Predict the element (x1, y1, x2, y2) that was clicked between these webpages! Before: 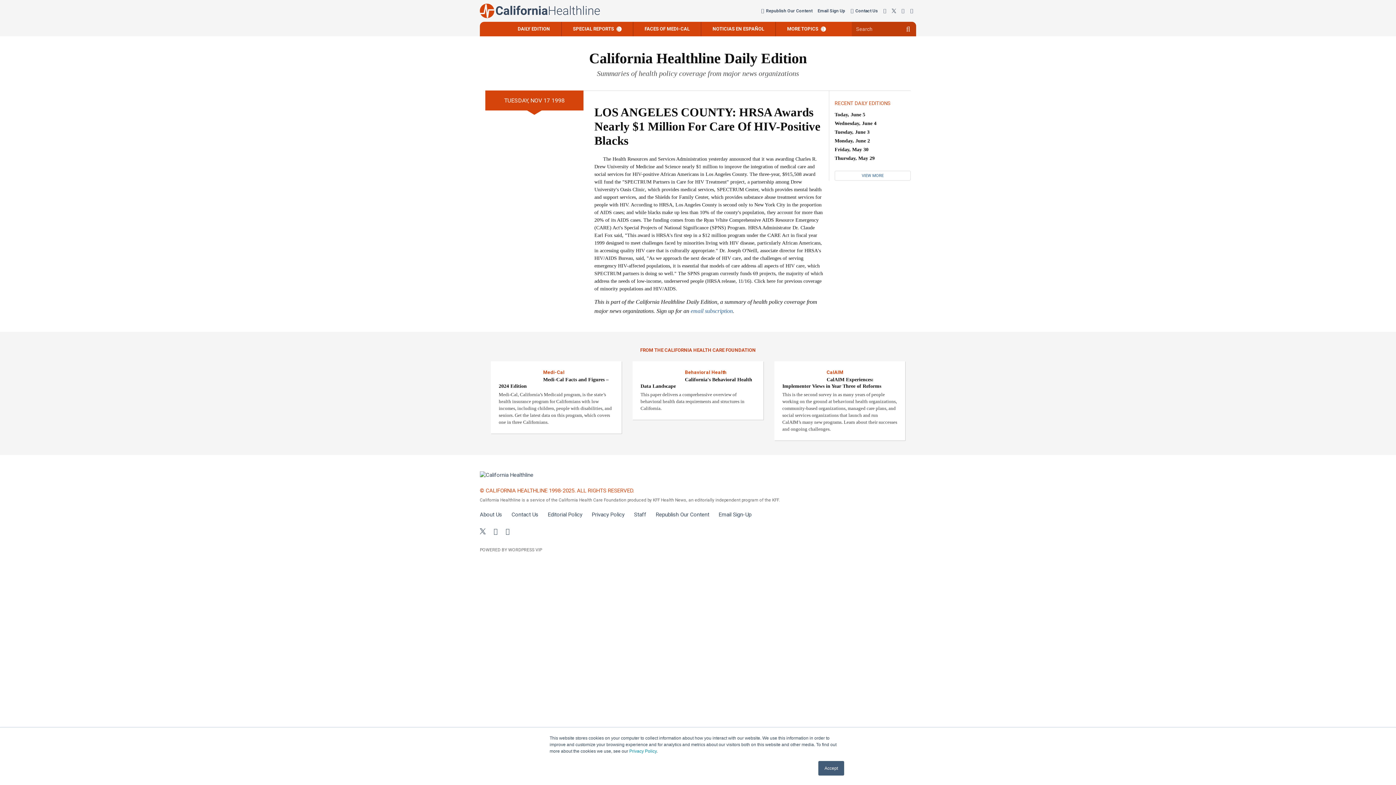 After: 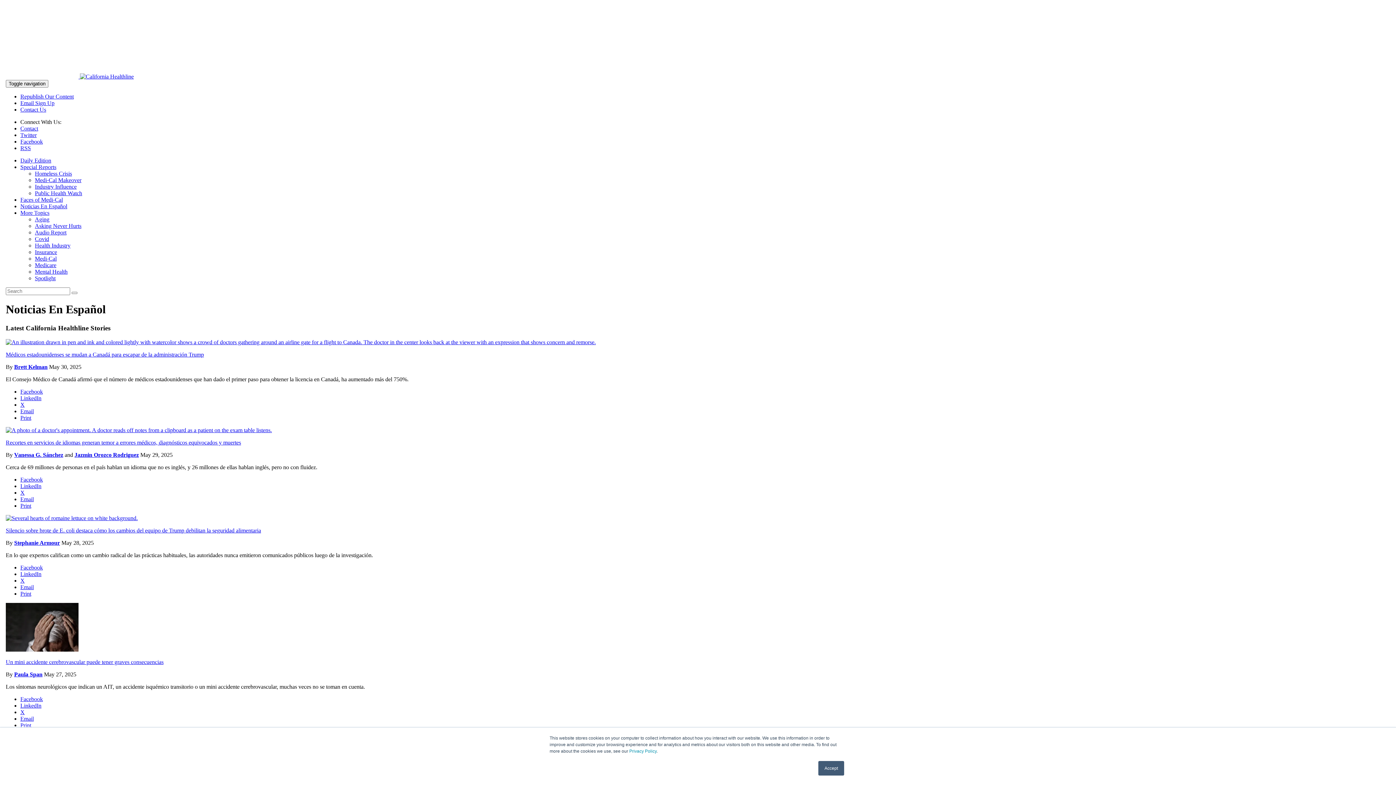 Action: label: NOTICIAS EN ESPAÑOL bbox: (701, 21, 775, 36)